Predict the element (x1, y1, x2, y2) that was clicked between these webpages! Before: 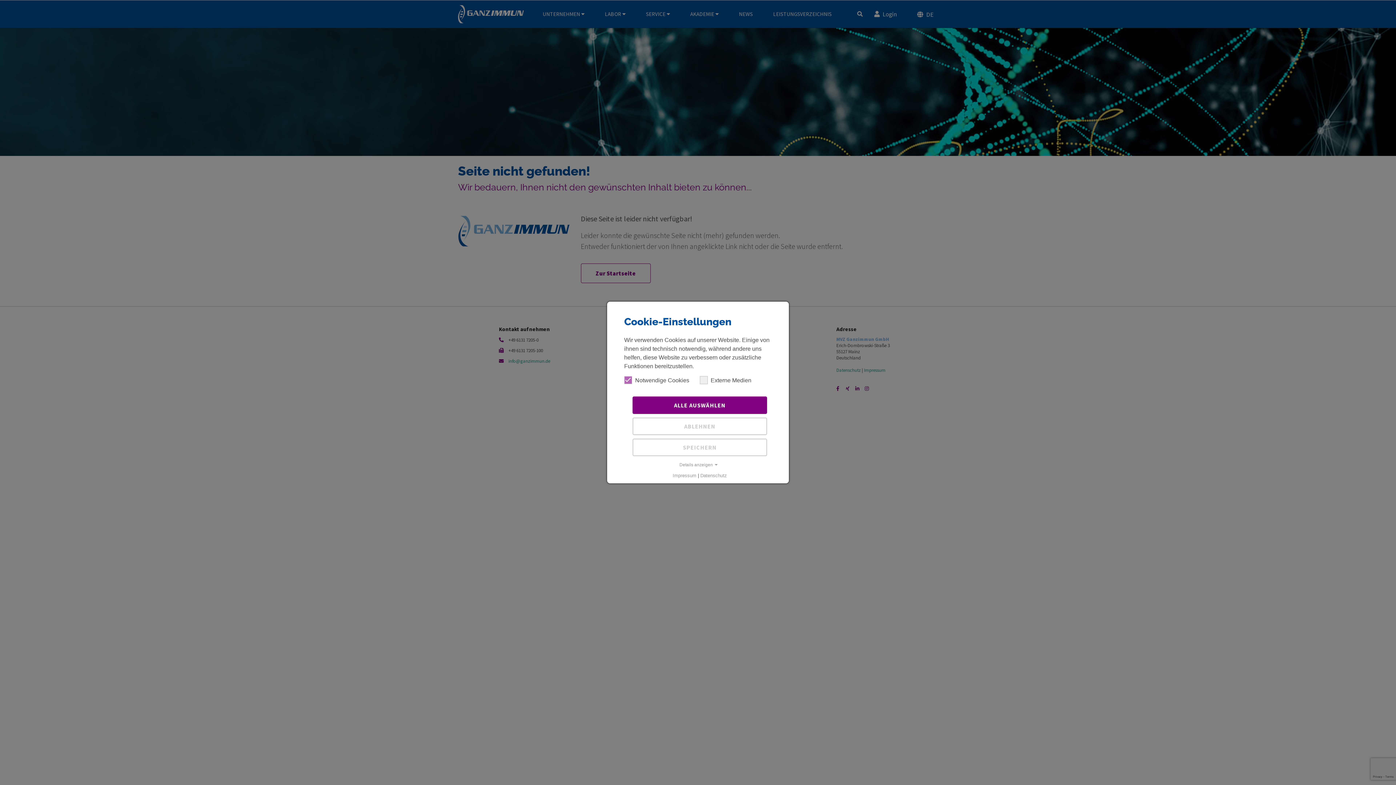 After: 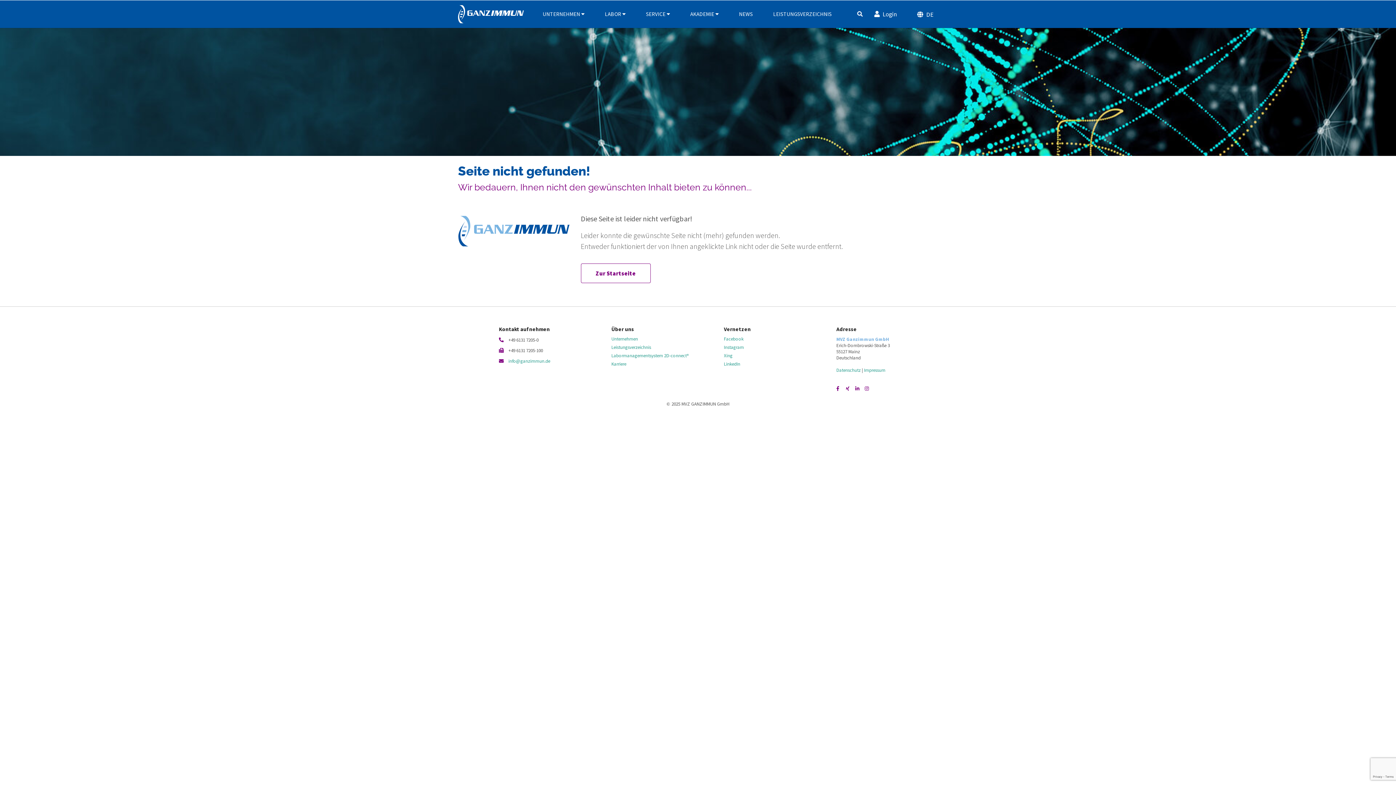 Action: label: ALLE AUSWÄHLEN bbox: (632, 396, 767, 414)